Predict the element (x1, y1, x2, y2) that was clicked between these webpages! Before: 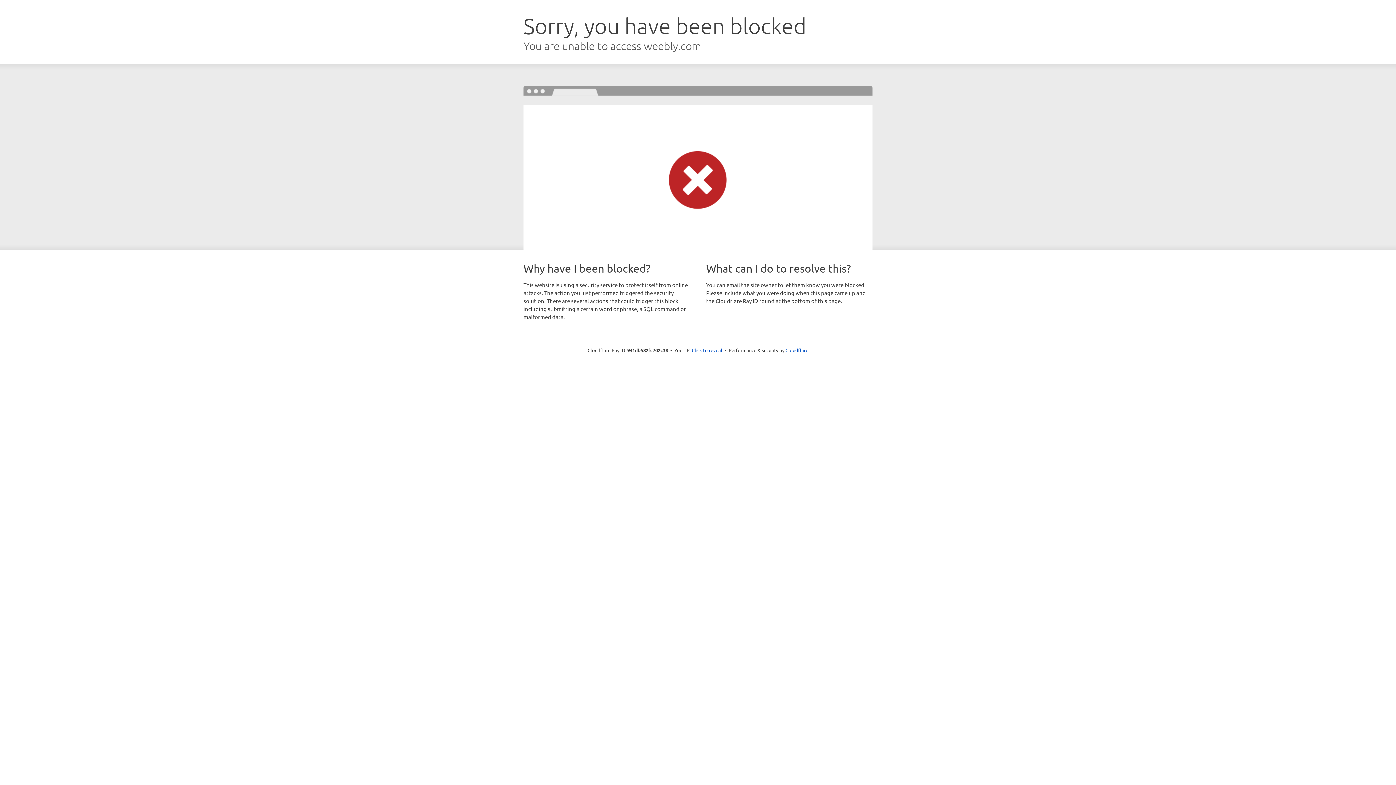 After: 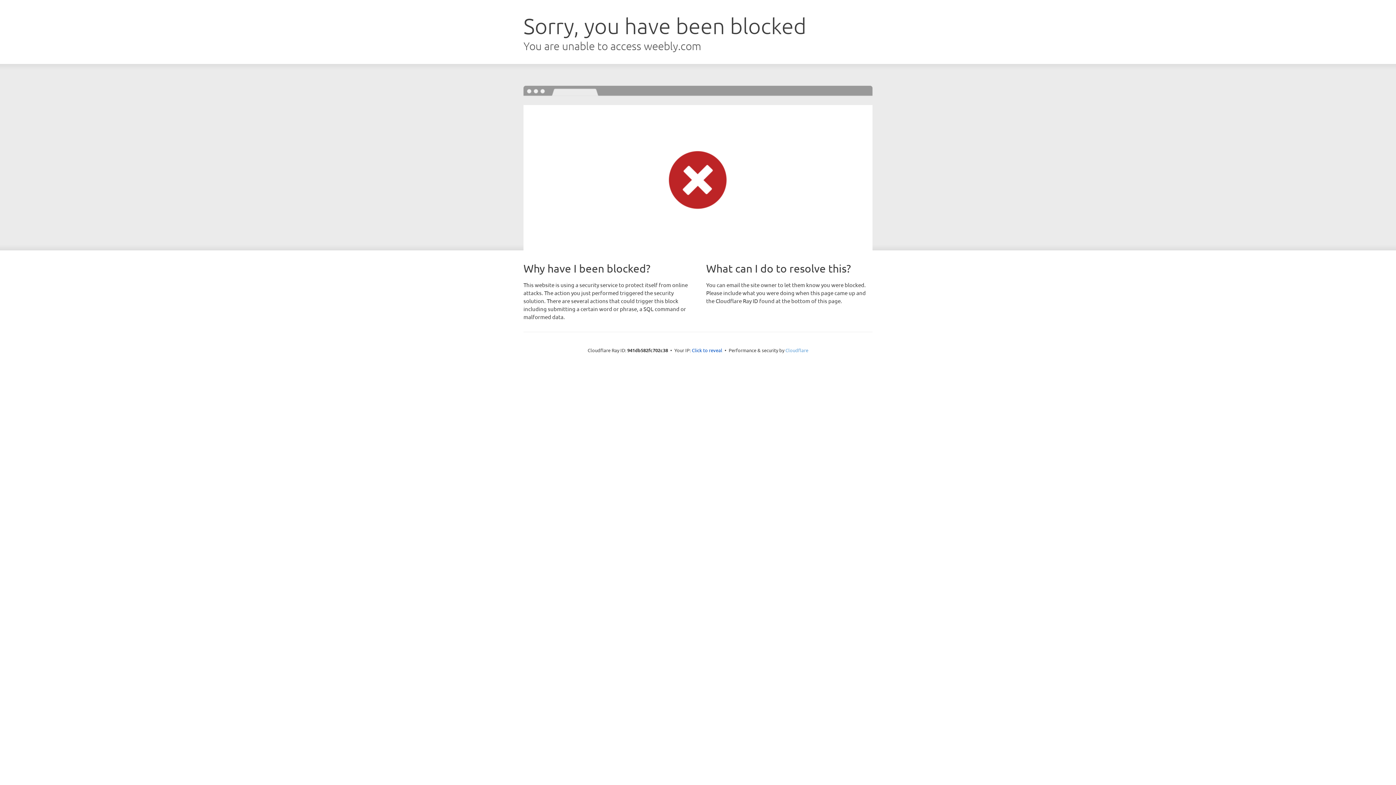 Action: label: Cloudflare bbox: (785, 347, 808, 353)